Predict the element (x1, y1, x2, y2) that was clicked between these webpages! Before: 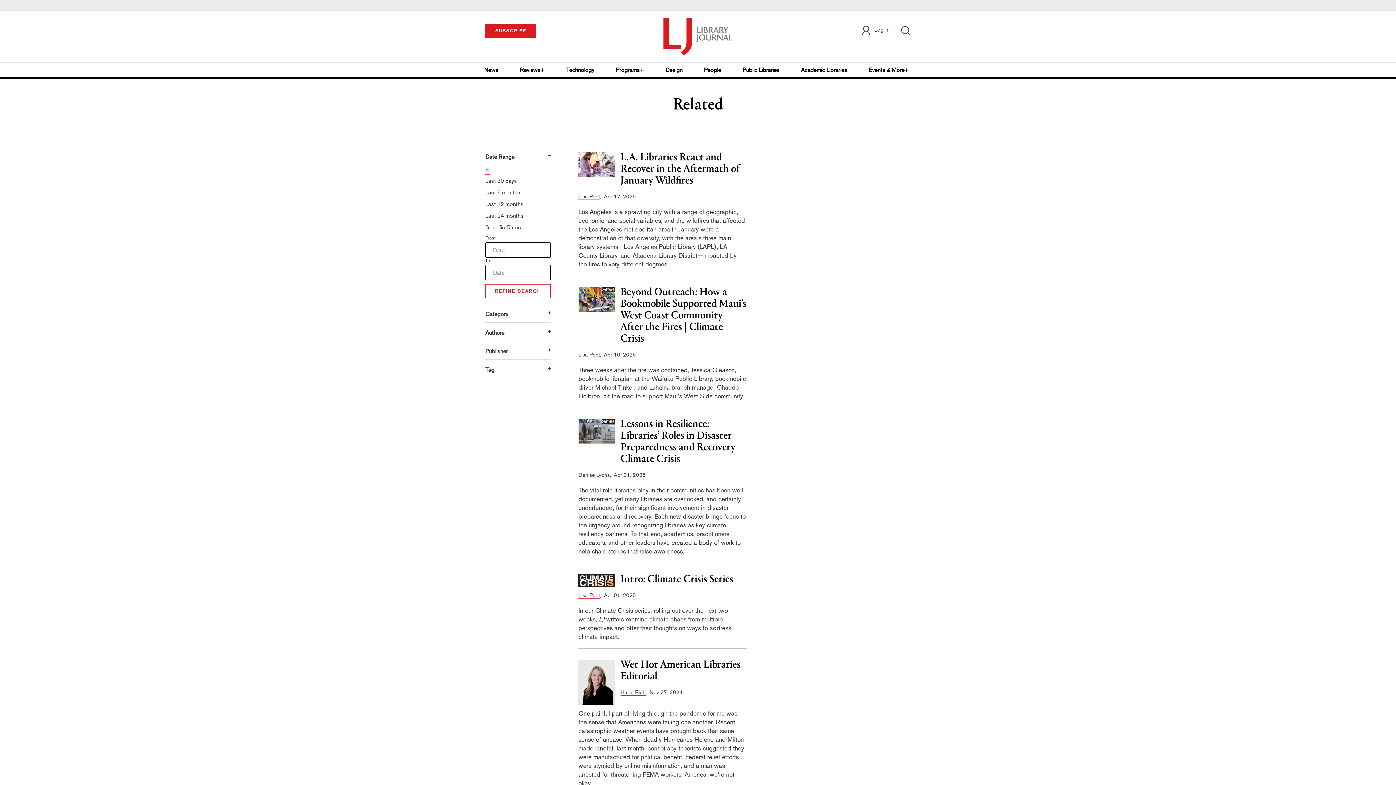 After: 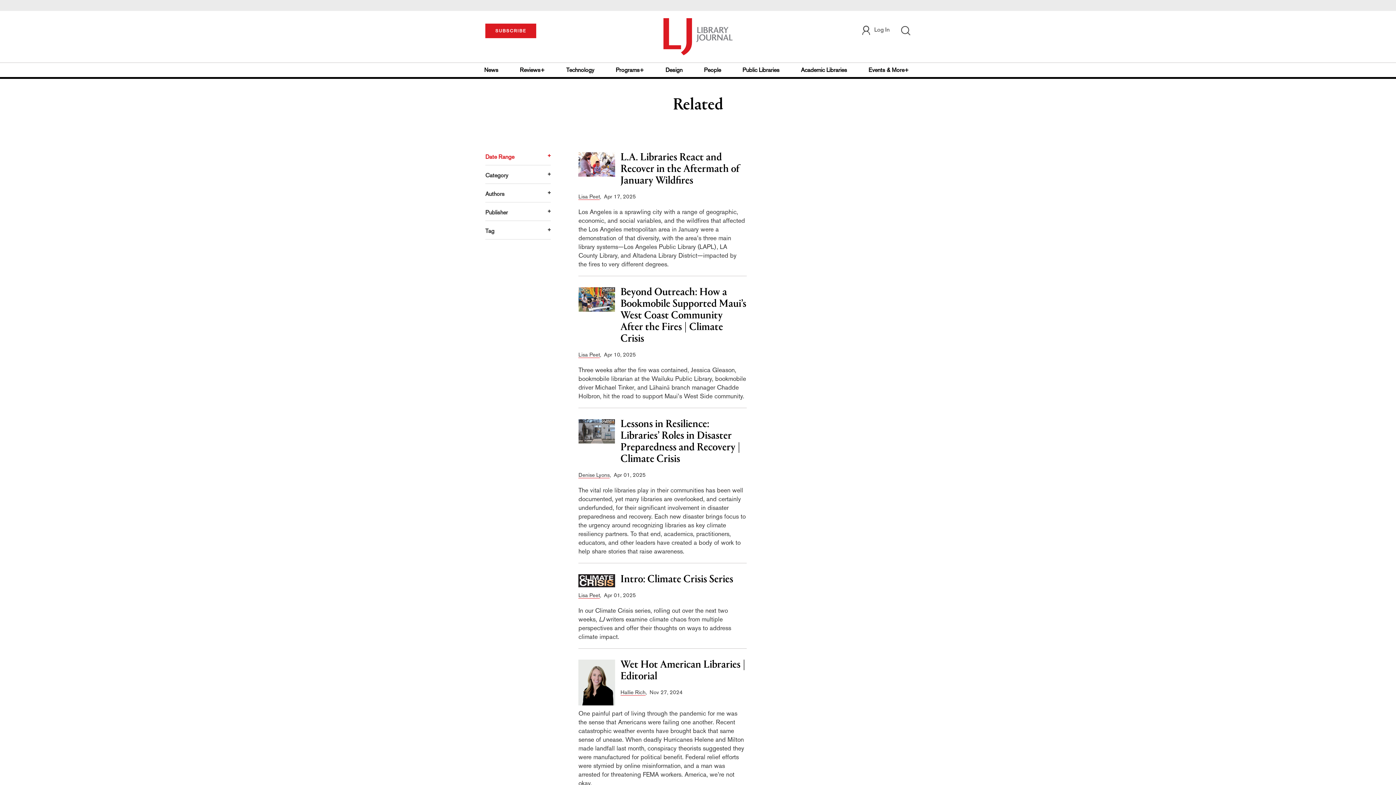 Action: bbox: (485, 153, 514, 160) label: Date Range